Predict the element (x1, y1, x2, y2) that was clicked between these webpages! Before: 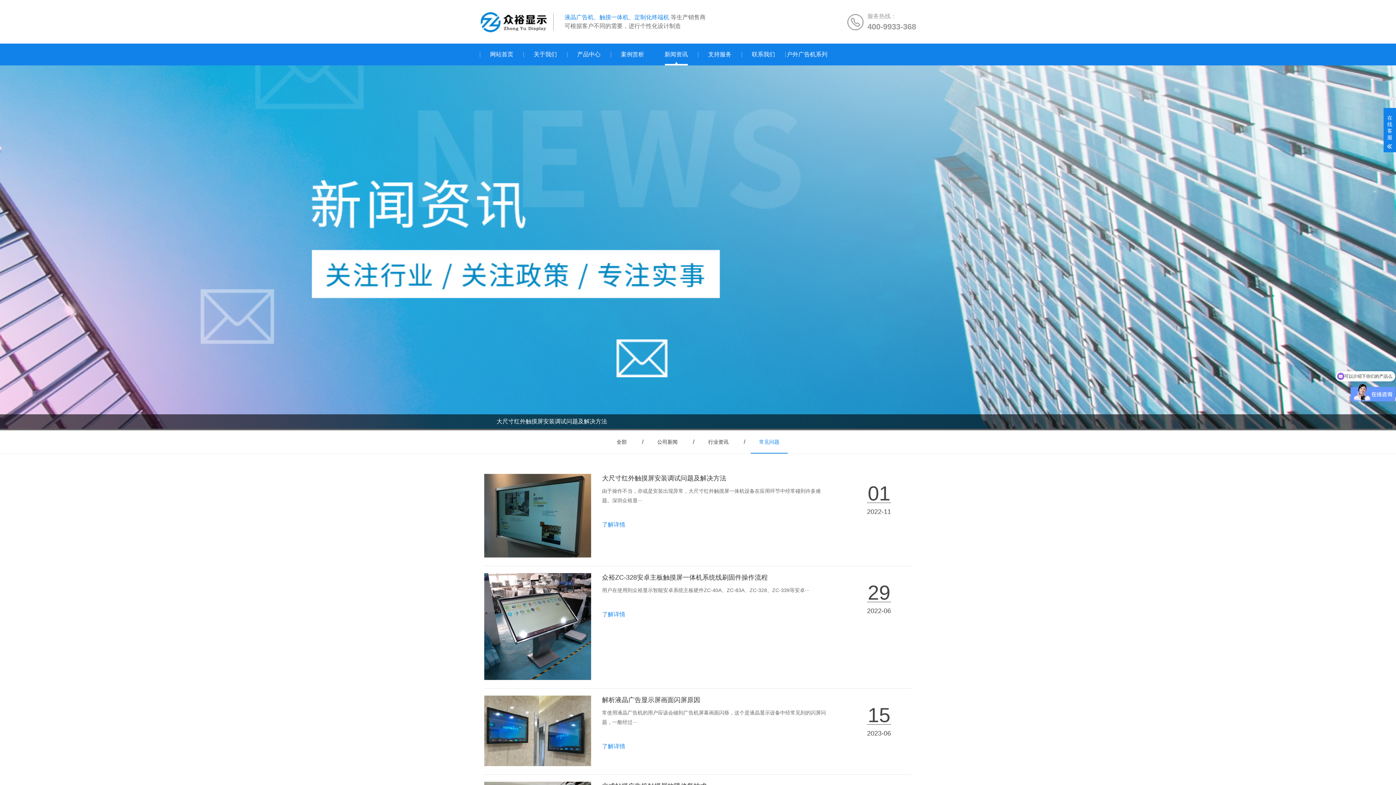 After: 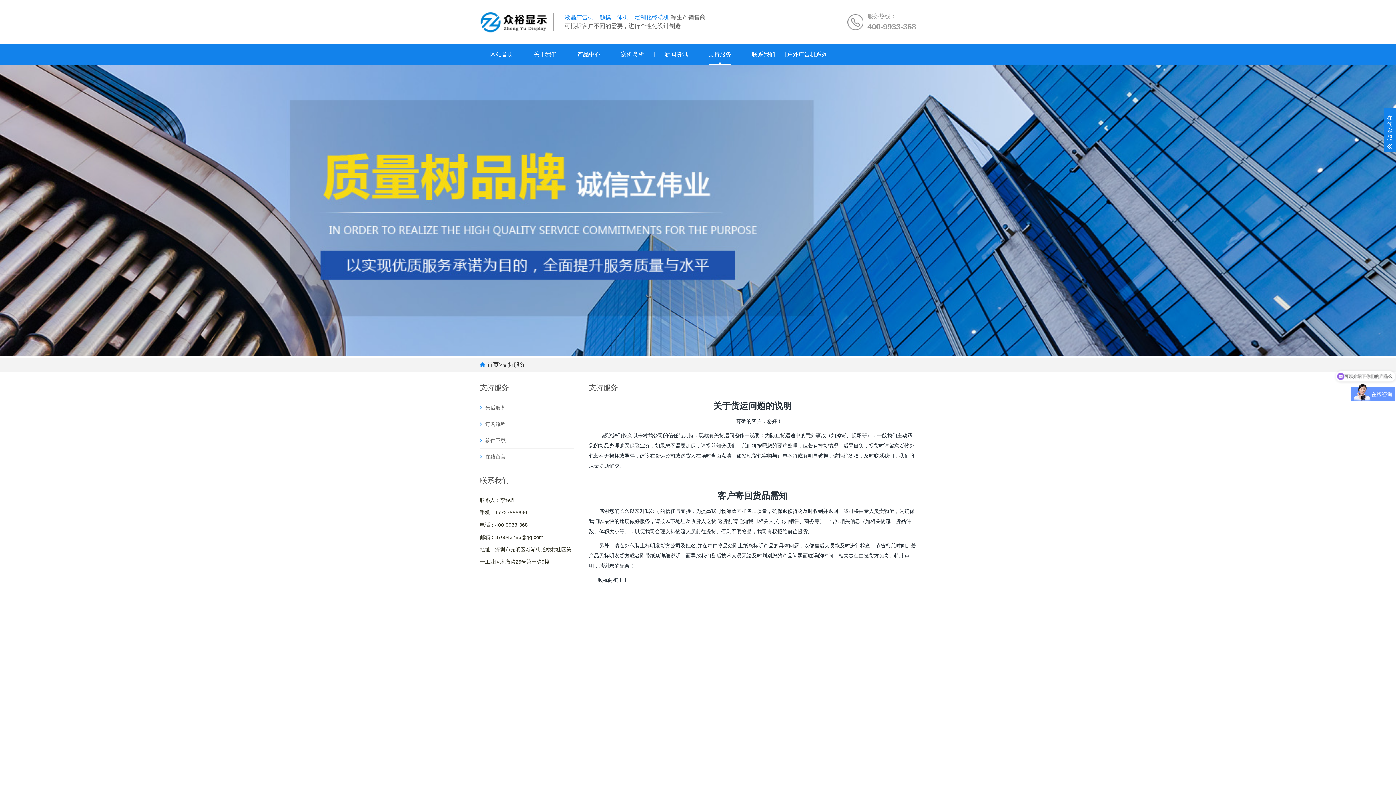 Action: label: 支持服务 bbox: (698, 43, 741, 65)